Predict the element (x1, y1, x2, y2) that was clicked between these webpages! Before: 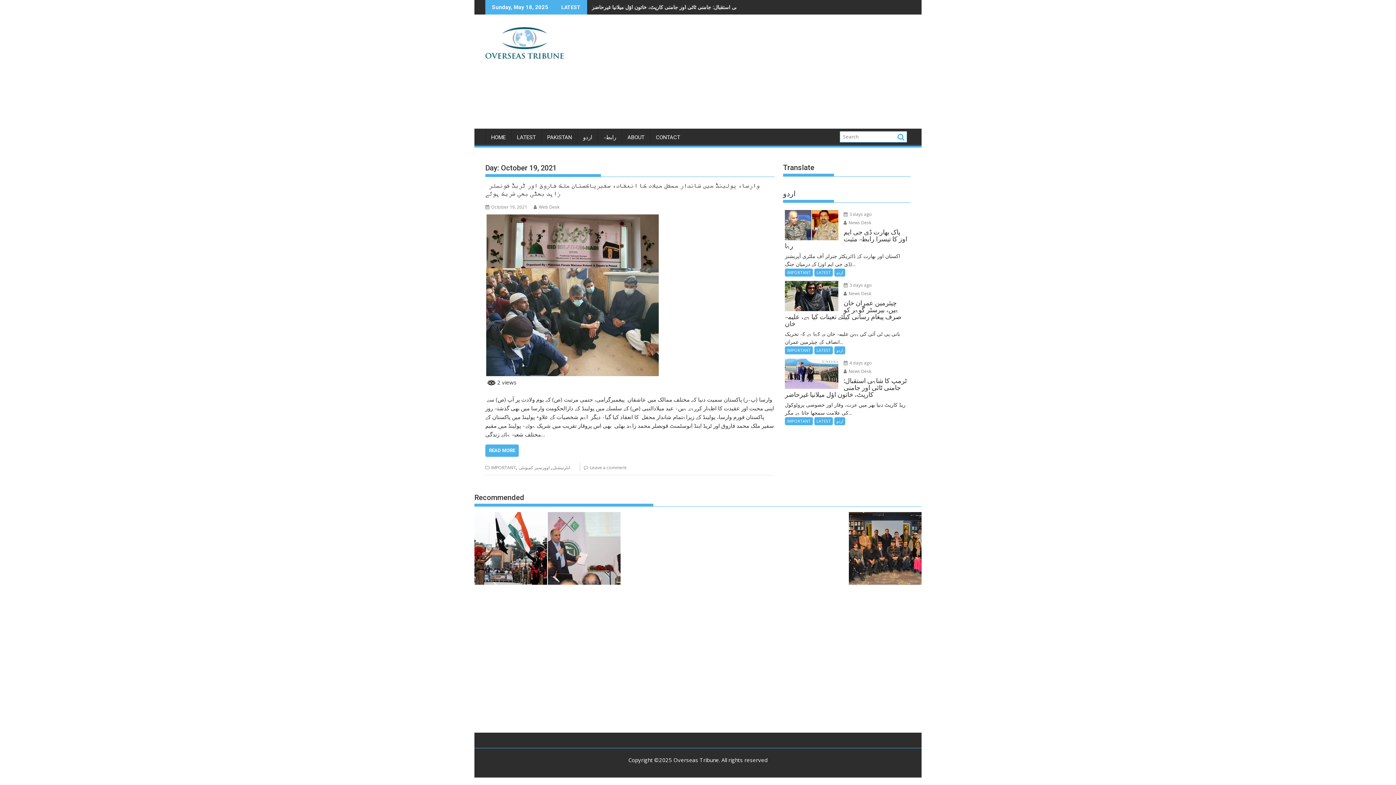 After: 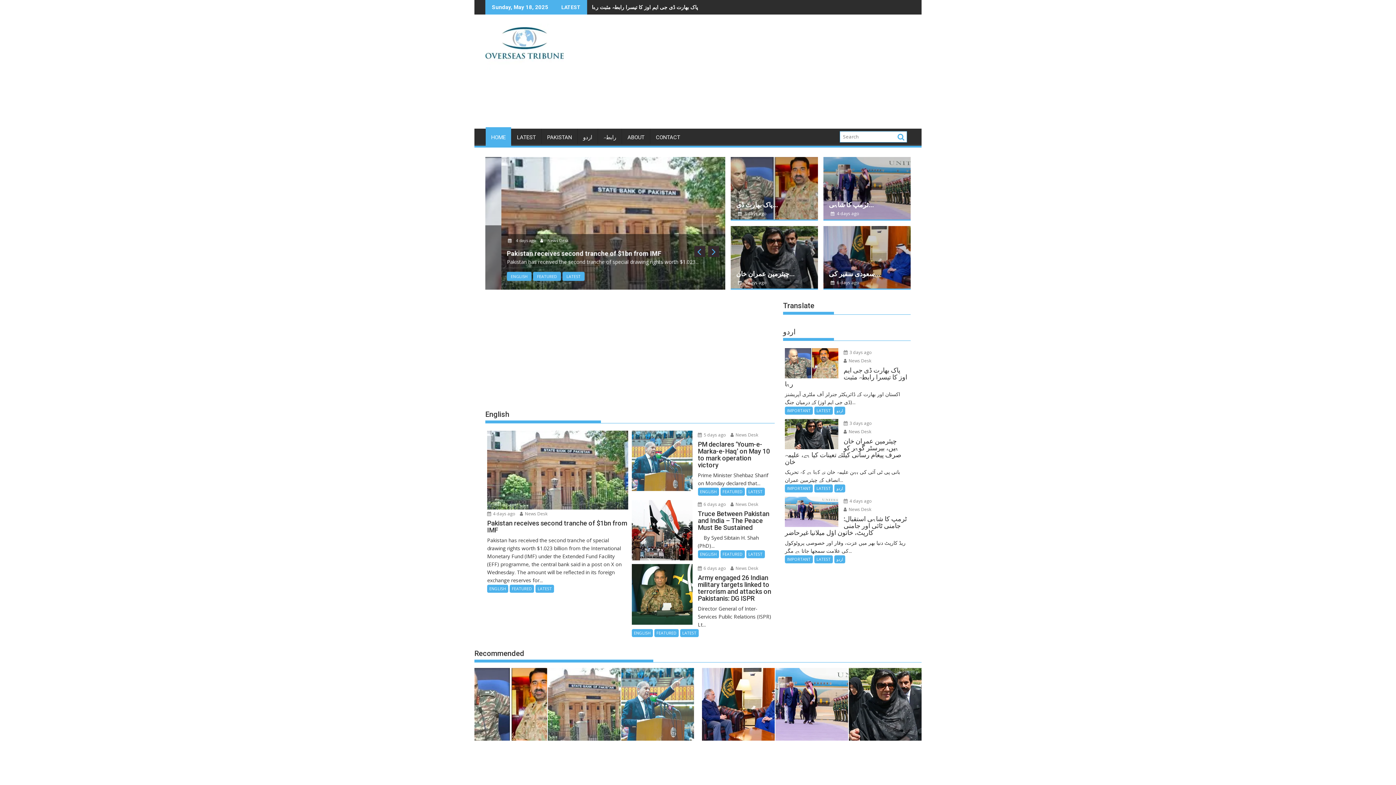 Action: bbox: (485, 20, 564, 73)